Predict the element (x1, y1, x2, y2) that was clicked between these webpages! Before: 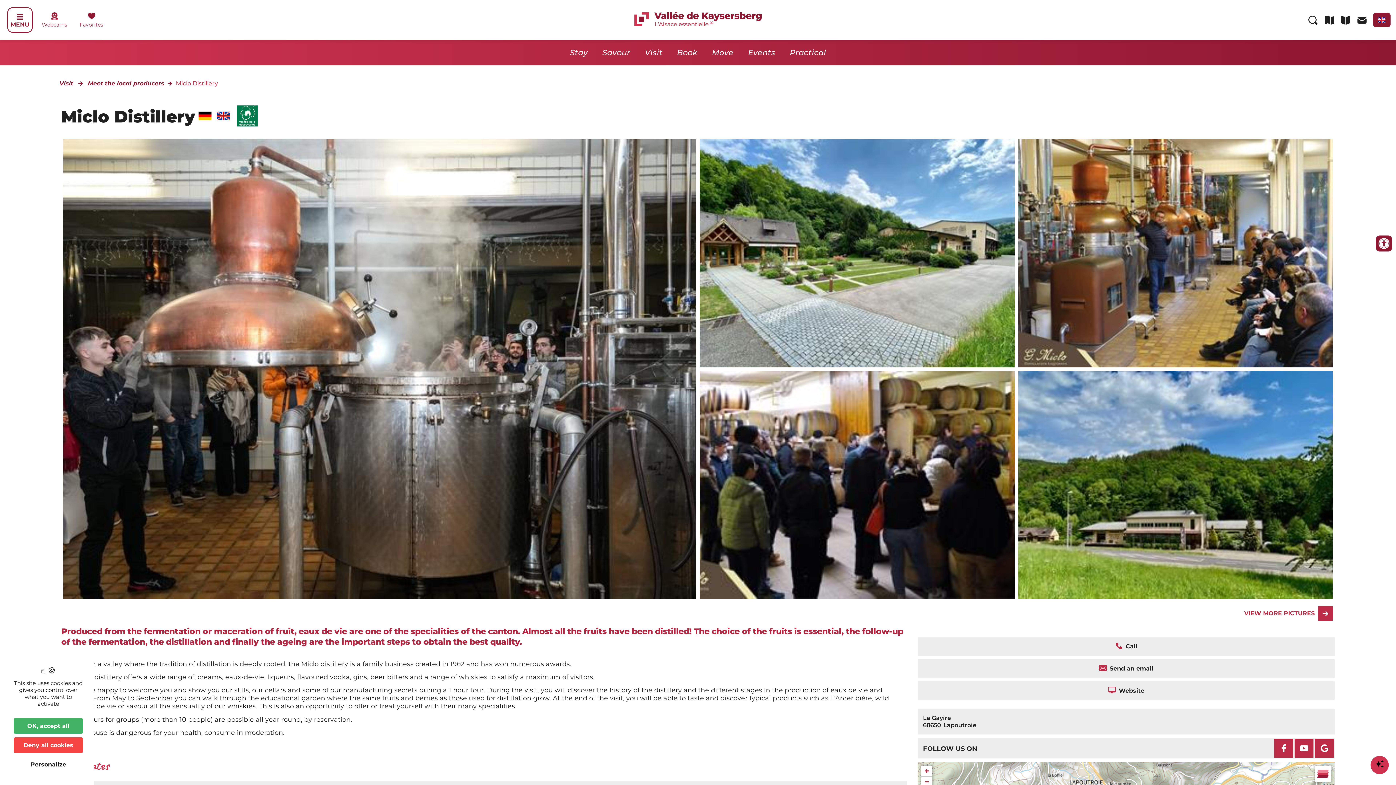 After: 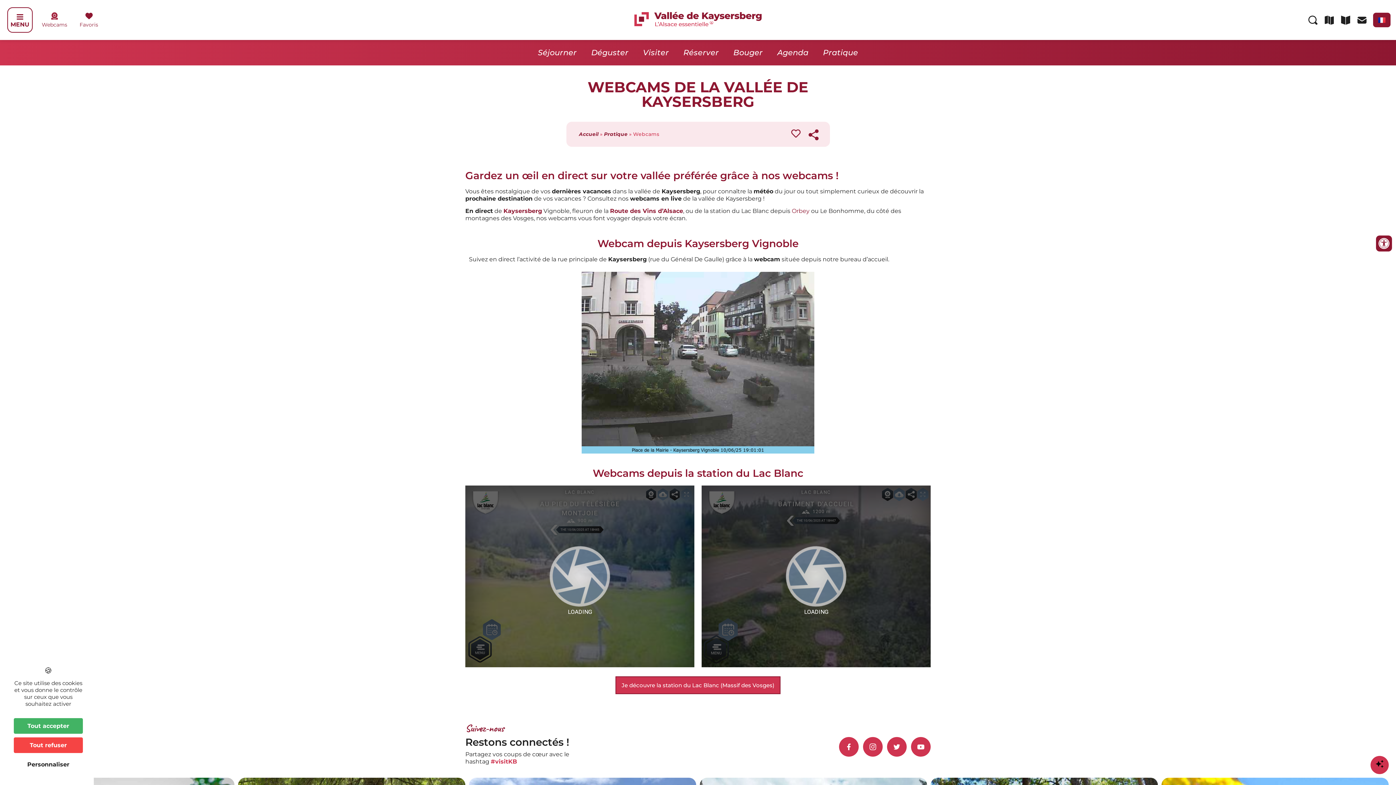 Action: bbox: (34, 6, 70, 33) label: Webcams